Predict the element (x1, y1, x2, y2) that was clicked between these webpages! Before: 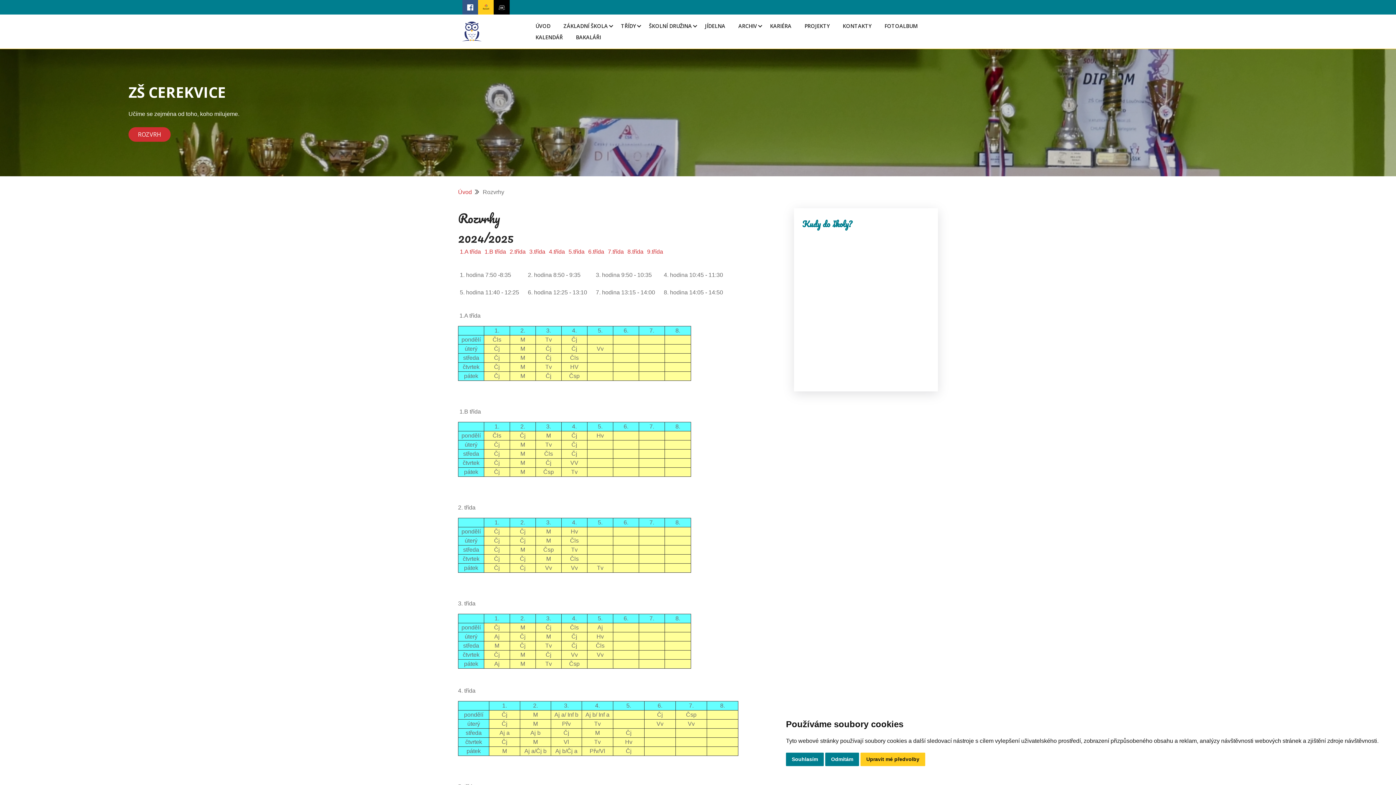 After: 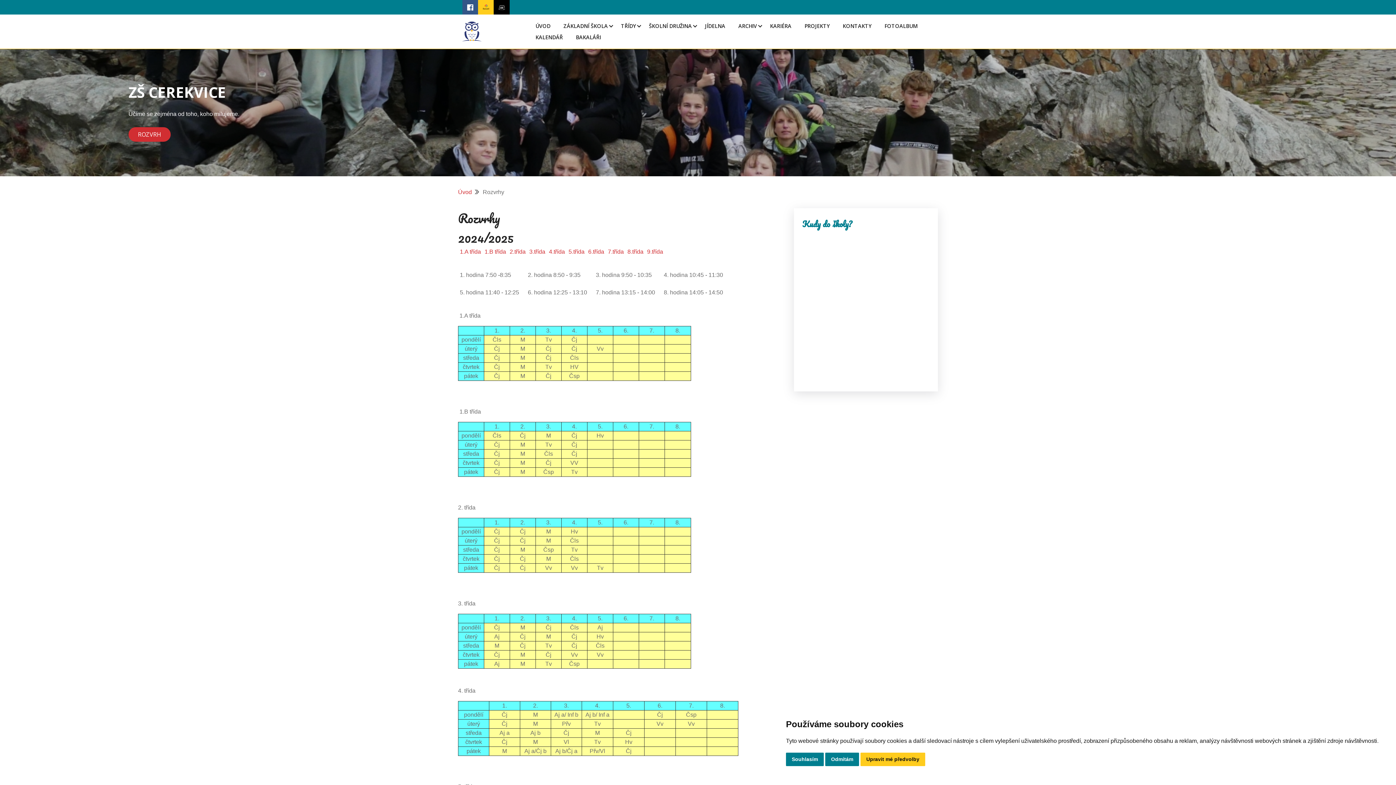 Action: label: 1.B třída bbox: (459, 408, 481, 414)